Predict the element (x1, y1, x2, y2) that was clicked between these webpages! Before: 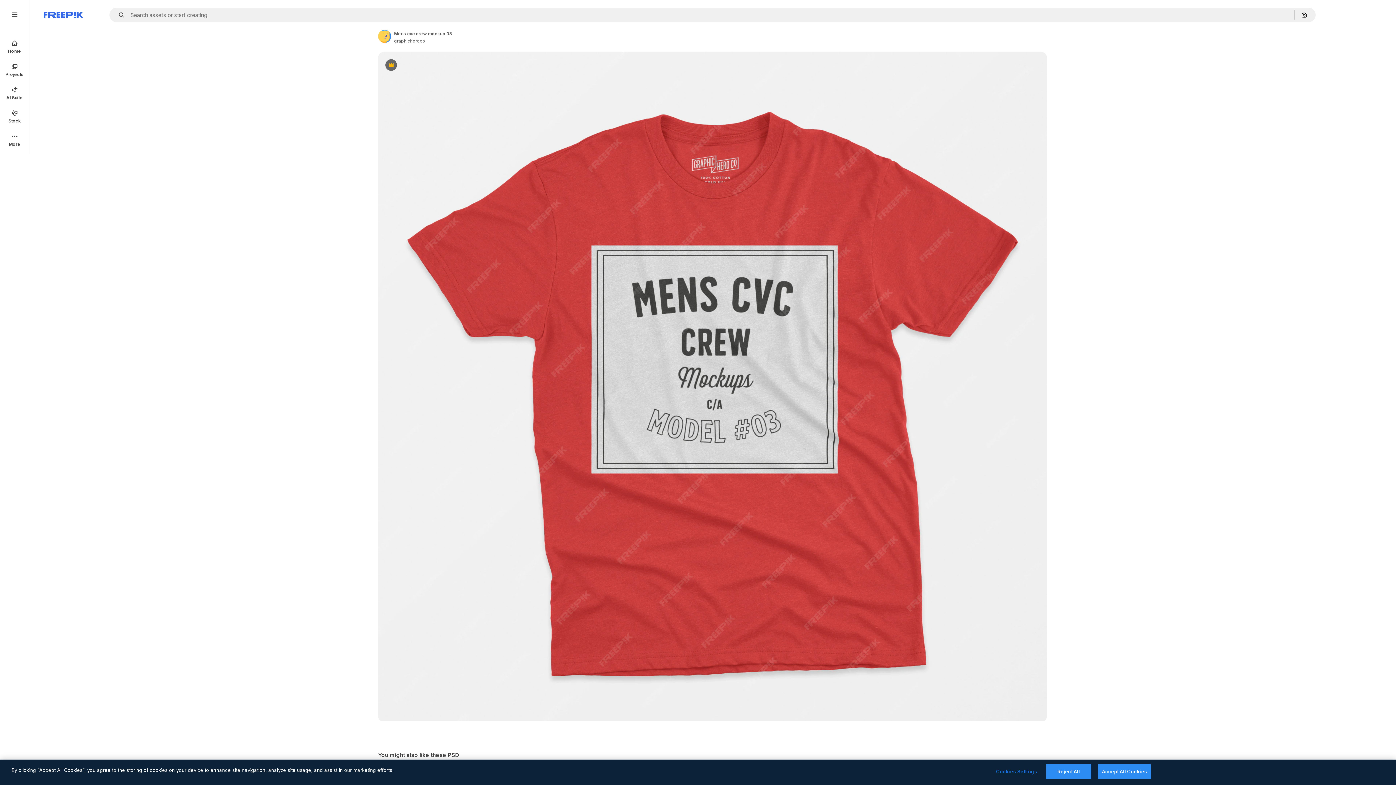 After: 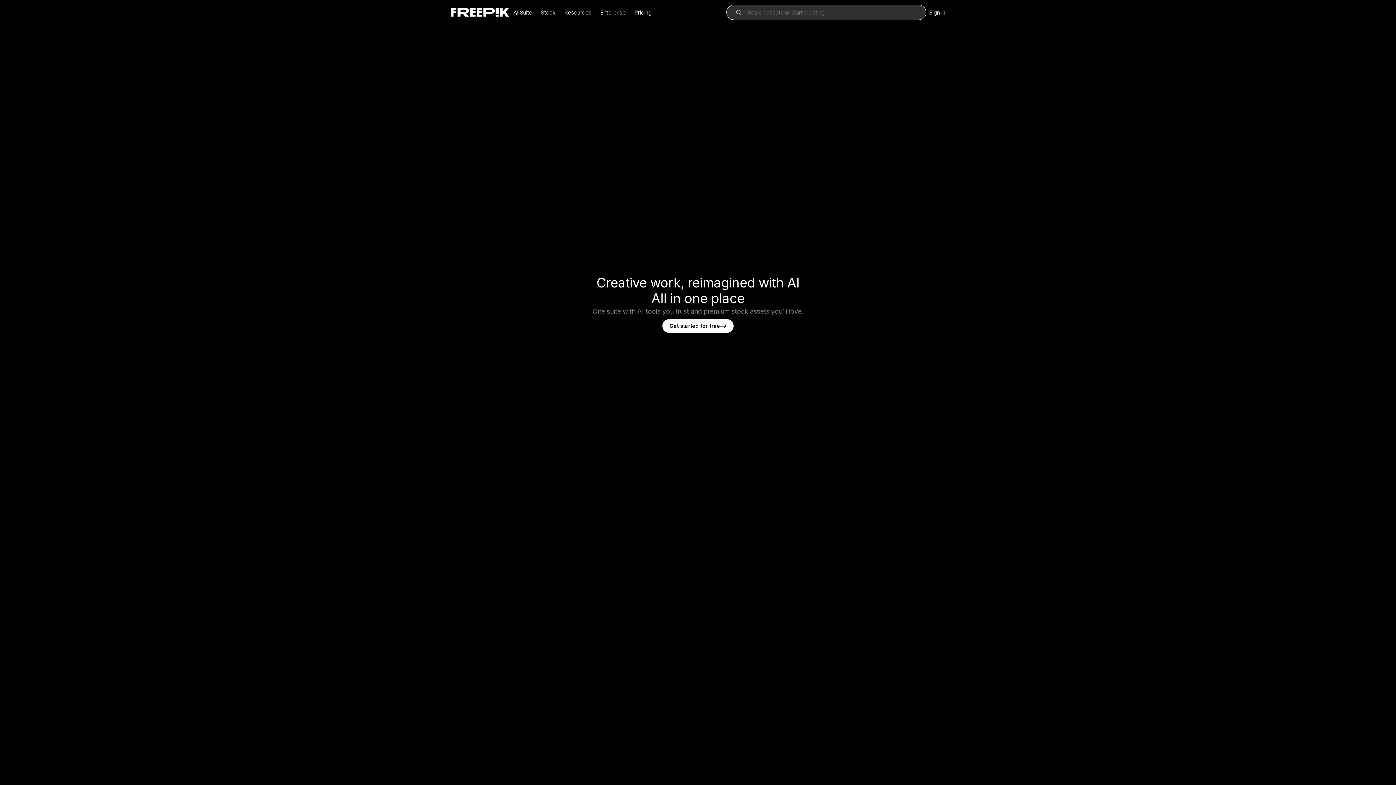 Action: label: Home bbox: (0, 34, 29, 58)